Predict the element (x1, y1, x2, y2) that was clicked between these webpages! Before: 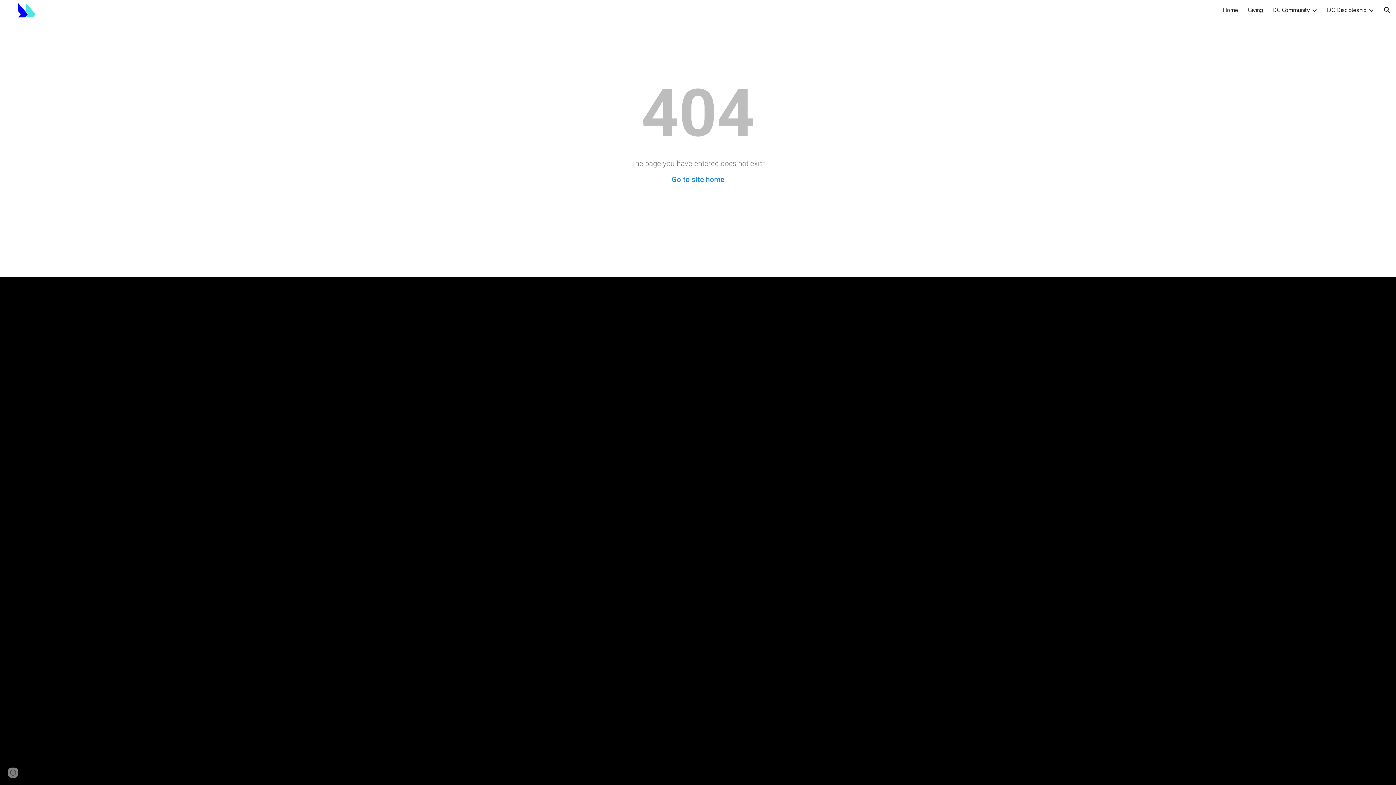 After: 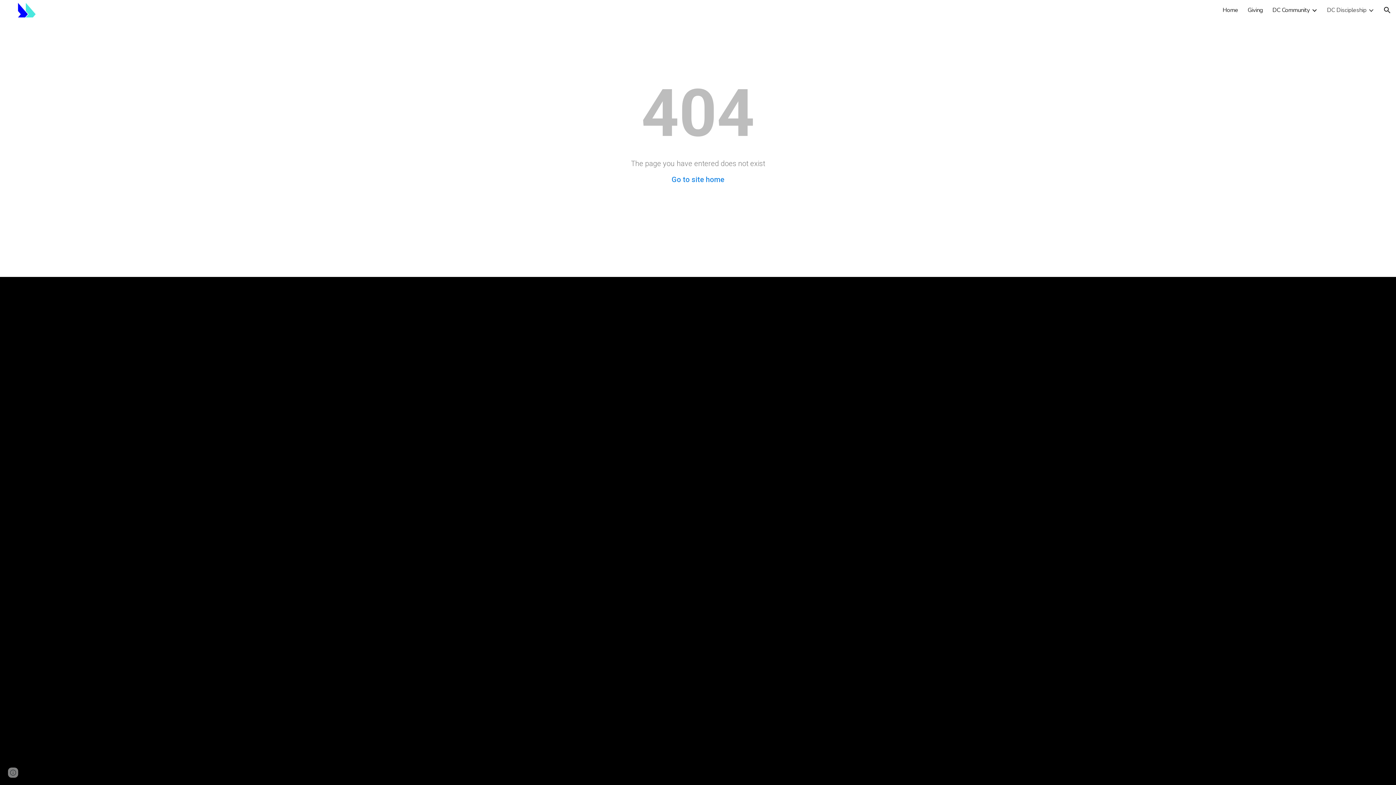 Action: label: DC Discipleship bbox: (1327, 6, 1366, 14)